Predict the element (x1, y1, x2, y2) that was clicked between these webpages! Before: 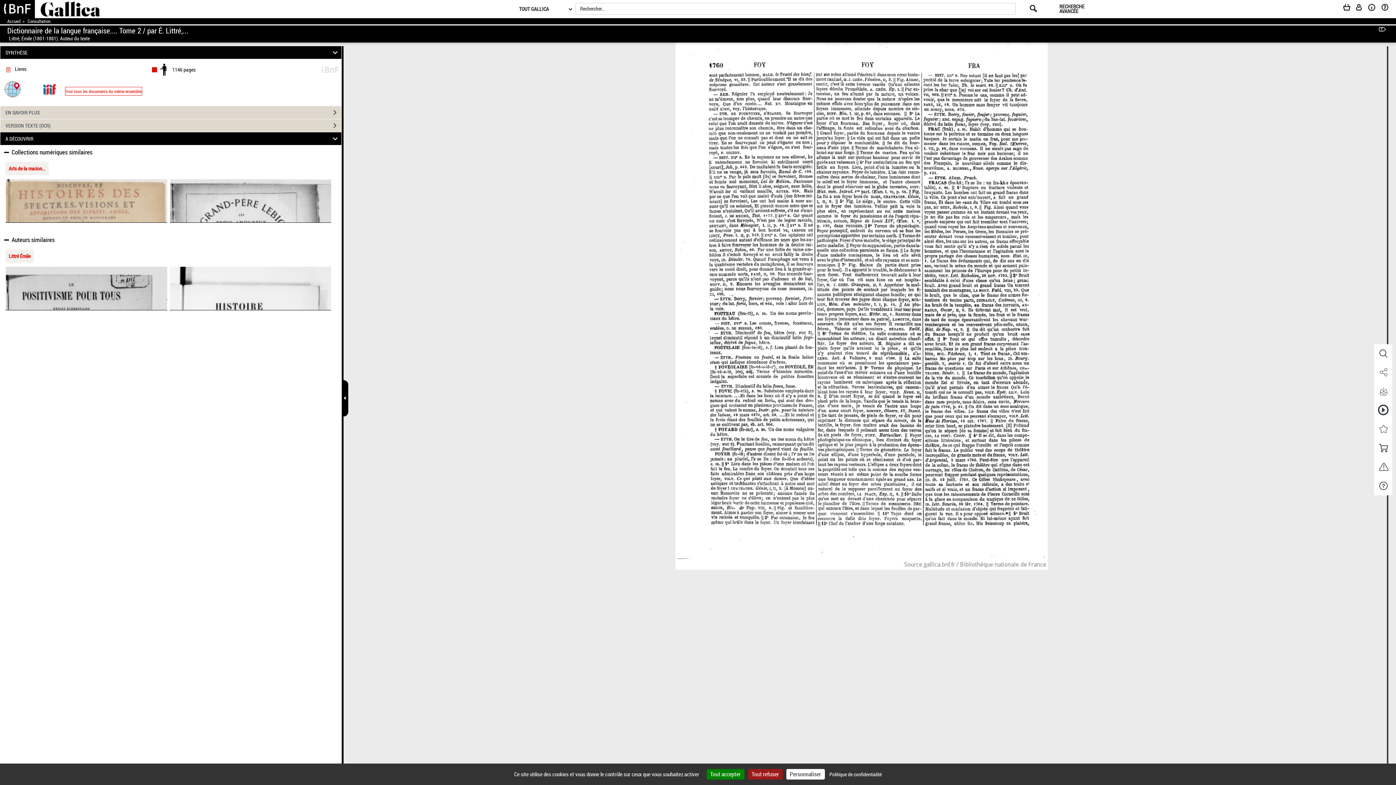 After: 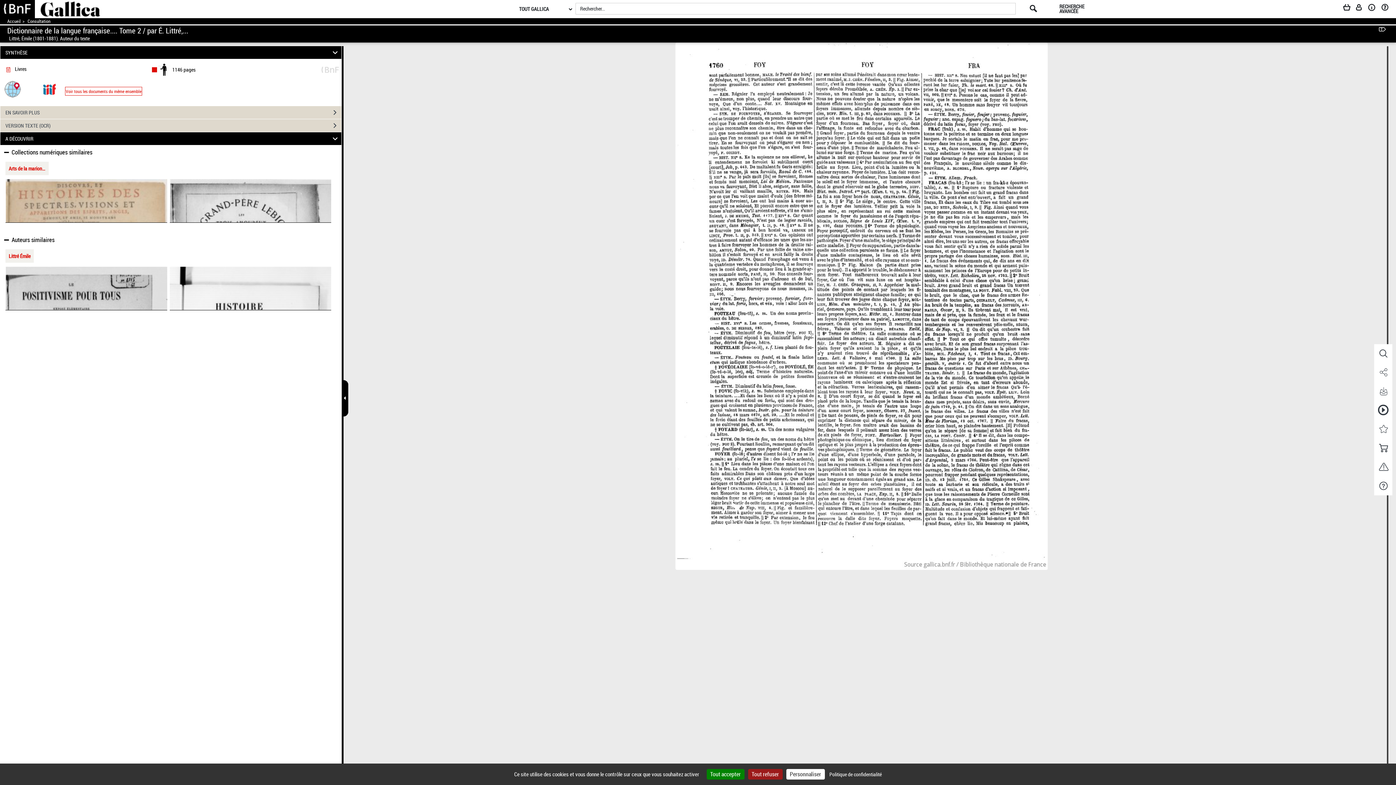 Action: bbox: (27, 18, 50, 24) label: Consultation